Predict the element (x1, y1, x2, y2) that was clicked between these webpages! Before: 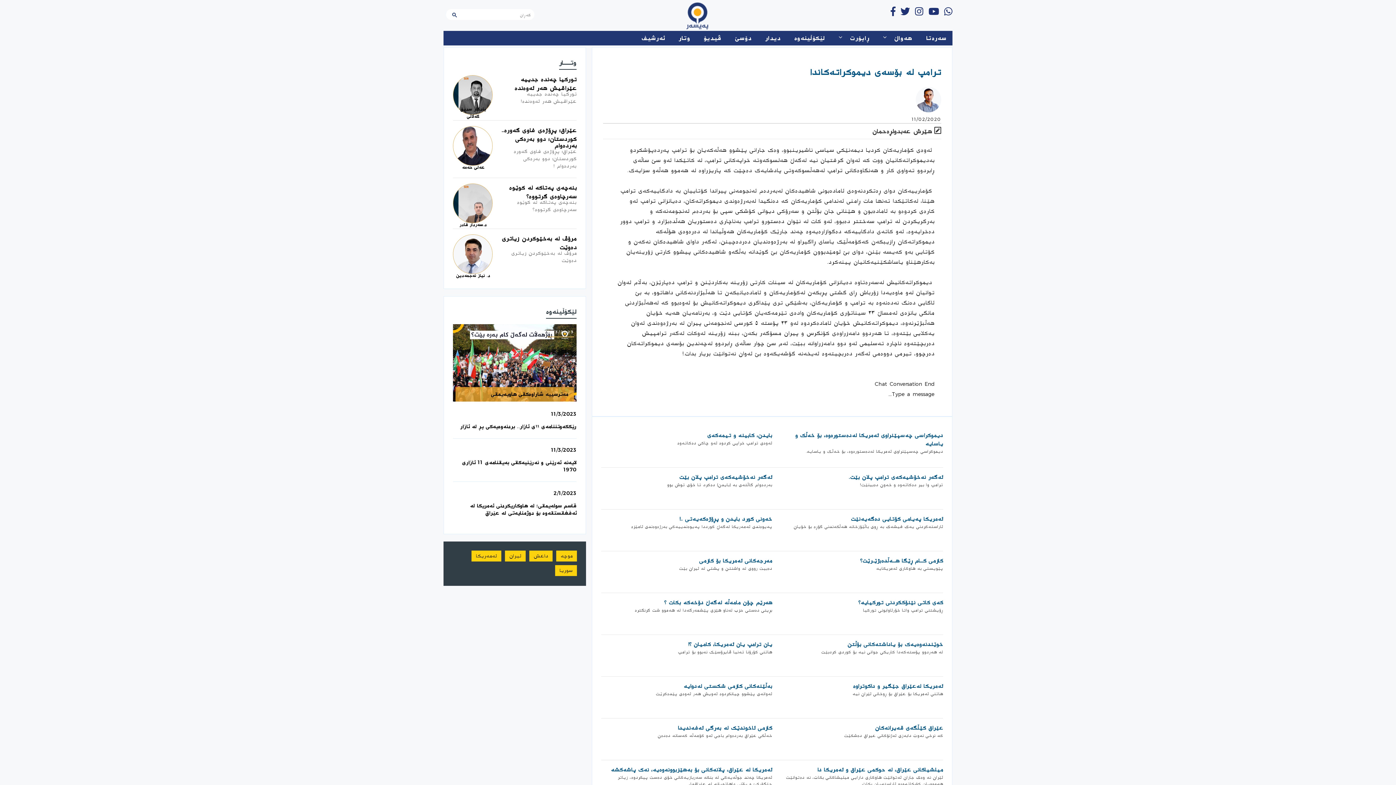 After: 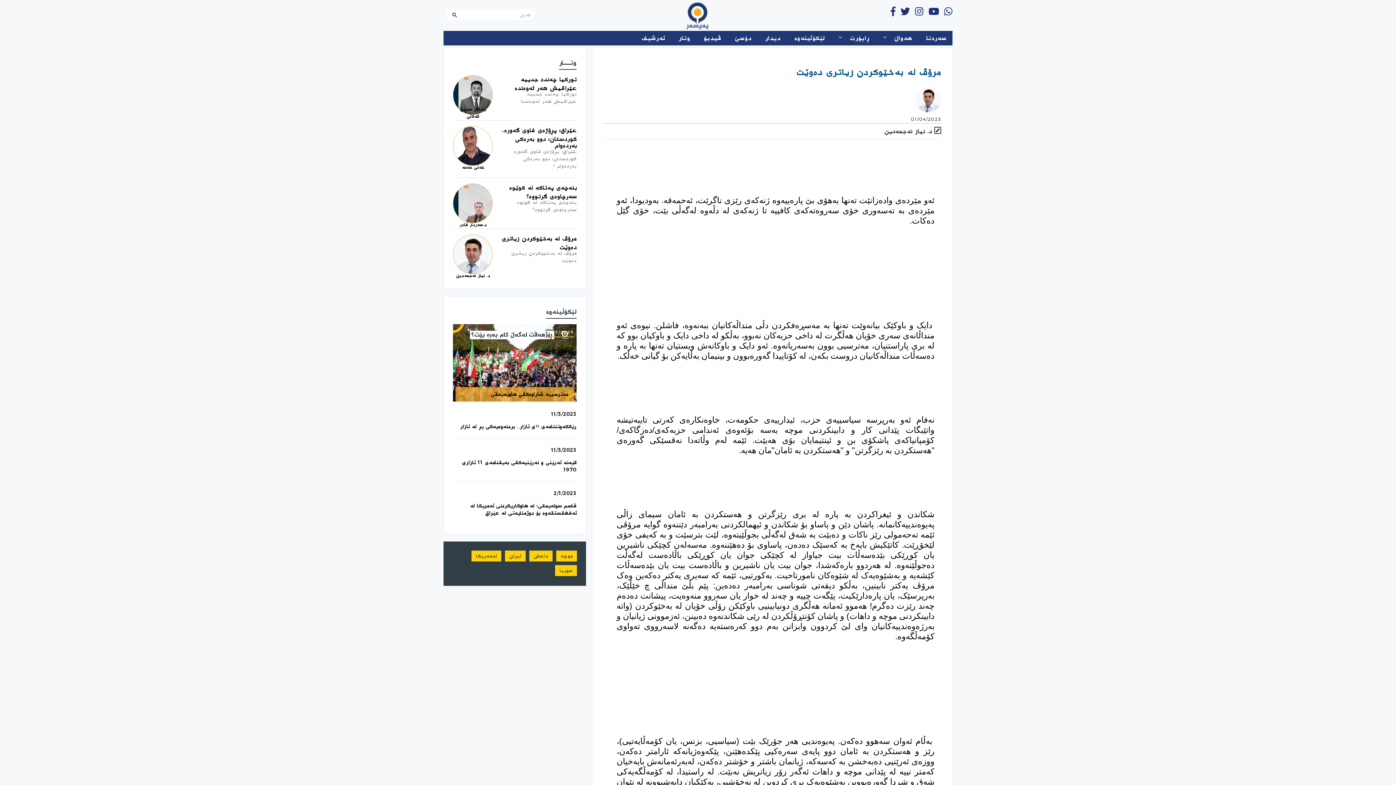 Action: bbox: (501, 236, 576, 249) label: مرۆڤ لە بەخێوکردن زیاتری دەوێت


مرۆڤ لە بەخێوکردن زیاتری دەوێت